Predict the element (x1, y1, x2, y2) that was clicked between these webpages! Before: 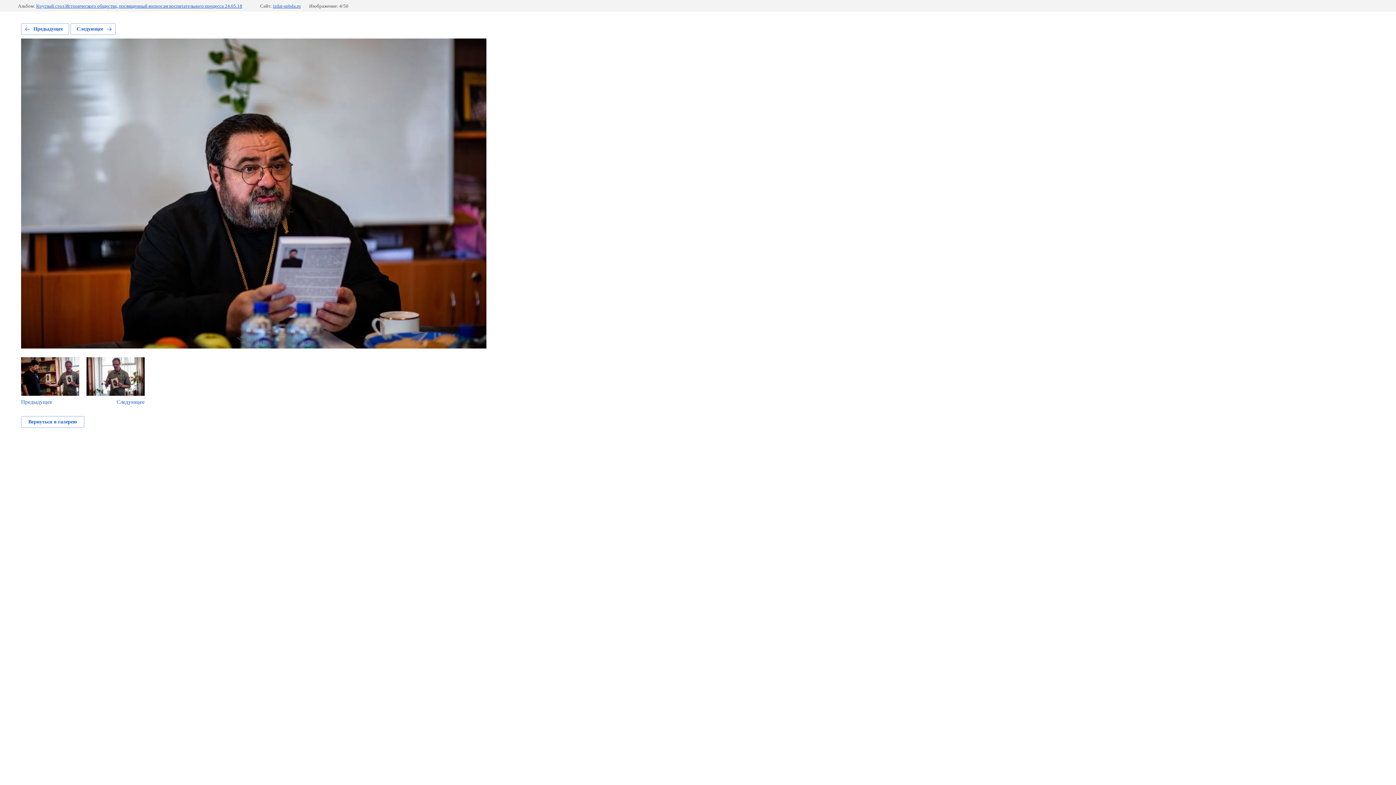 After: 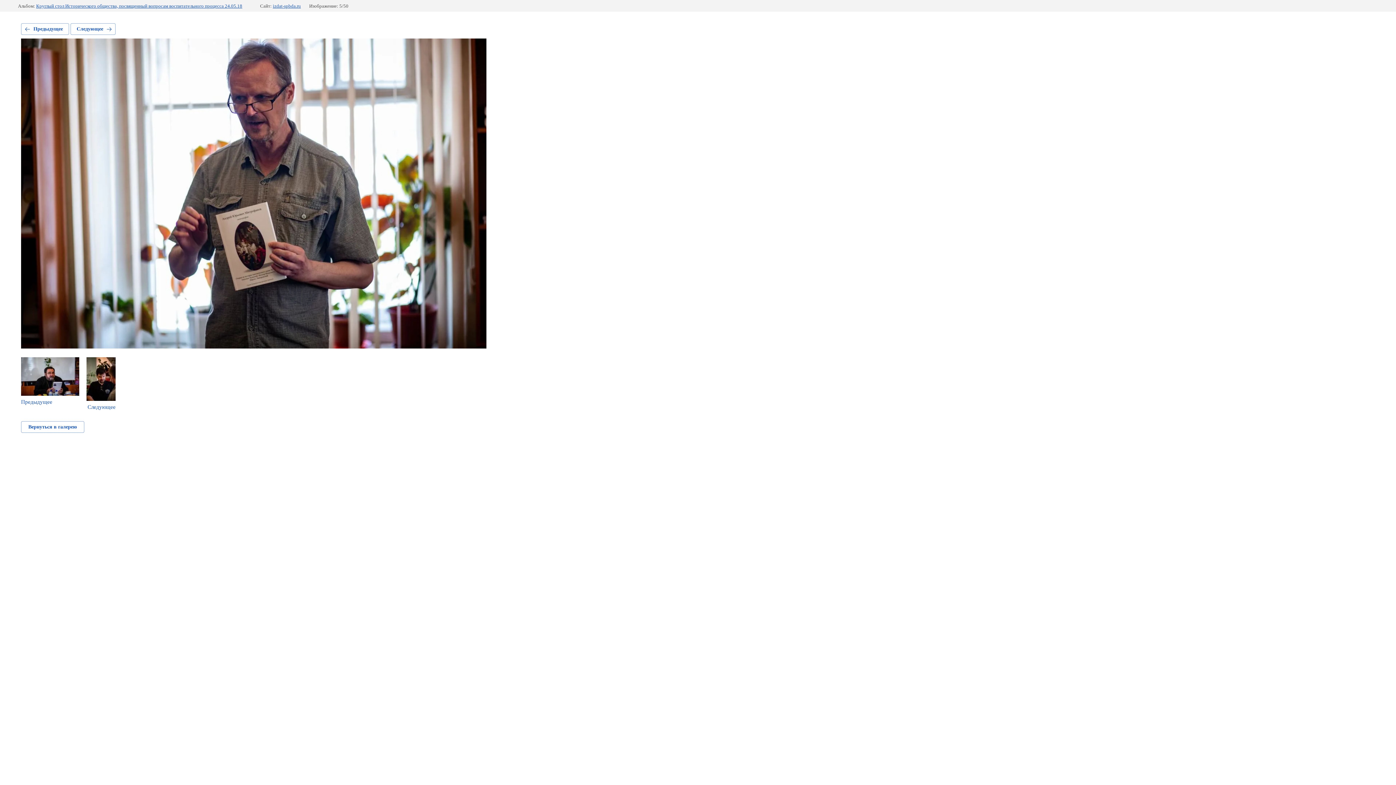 Action: label: Следующее bbox: (70, 23, 115, 34)